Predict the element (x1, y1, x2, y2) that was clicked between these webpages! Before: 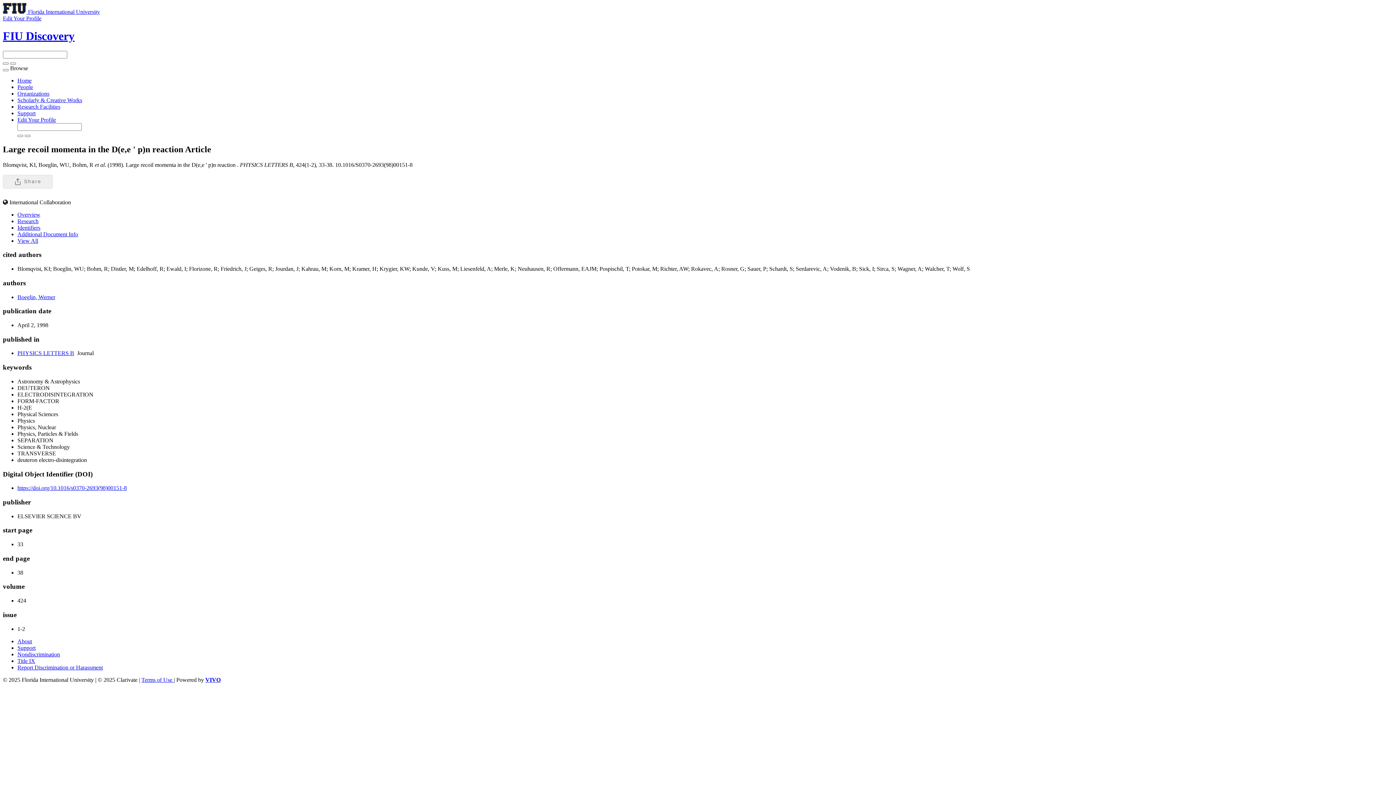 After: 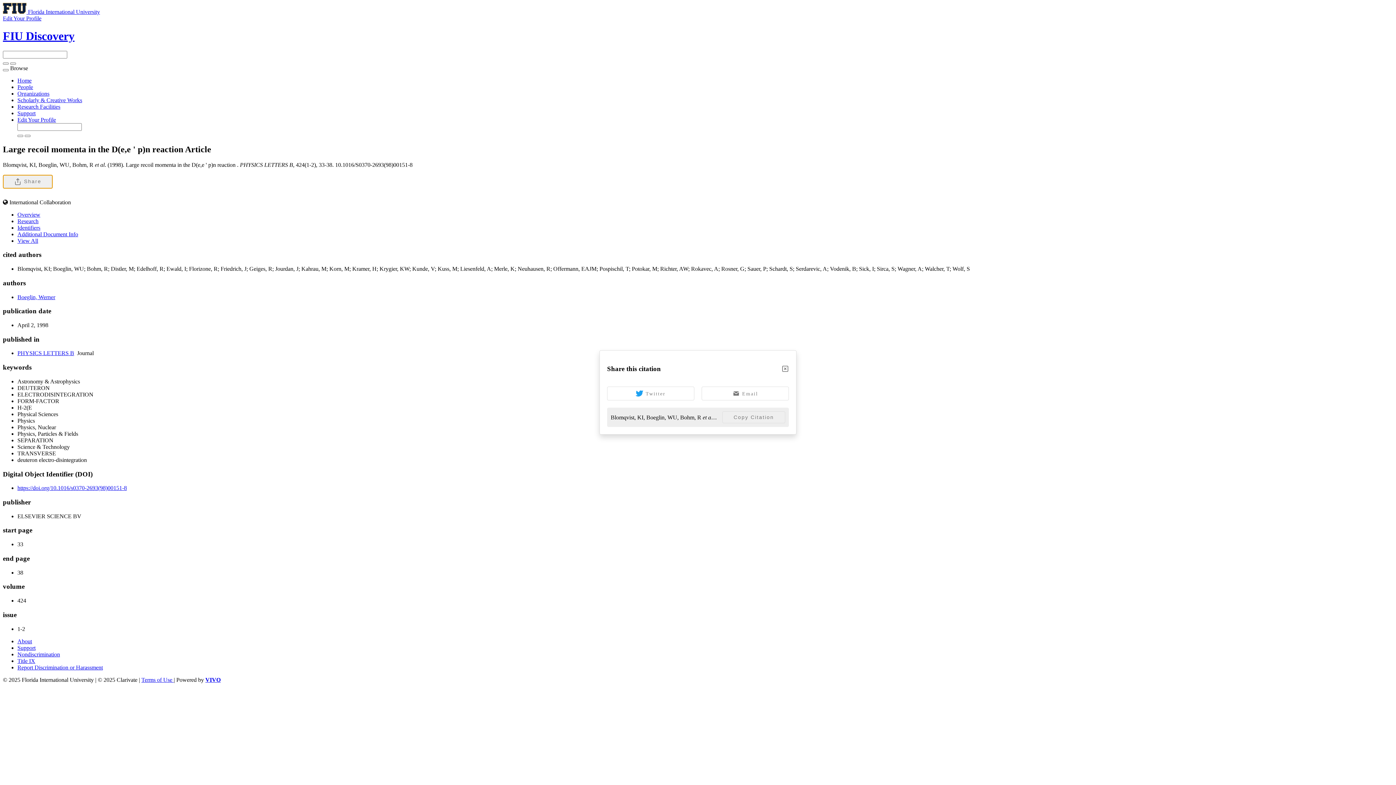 Action: bbox: (2, 174, 52, 188) label: Share